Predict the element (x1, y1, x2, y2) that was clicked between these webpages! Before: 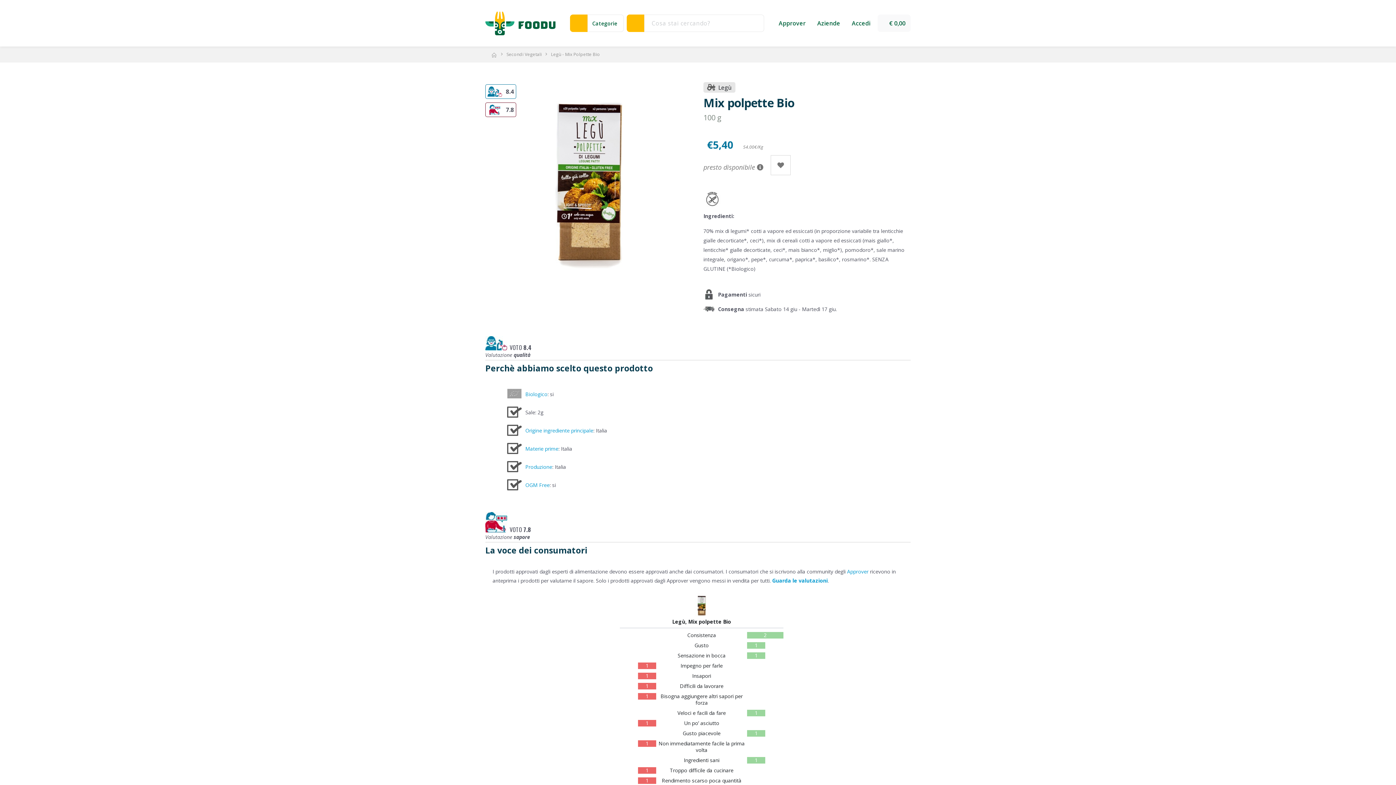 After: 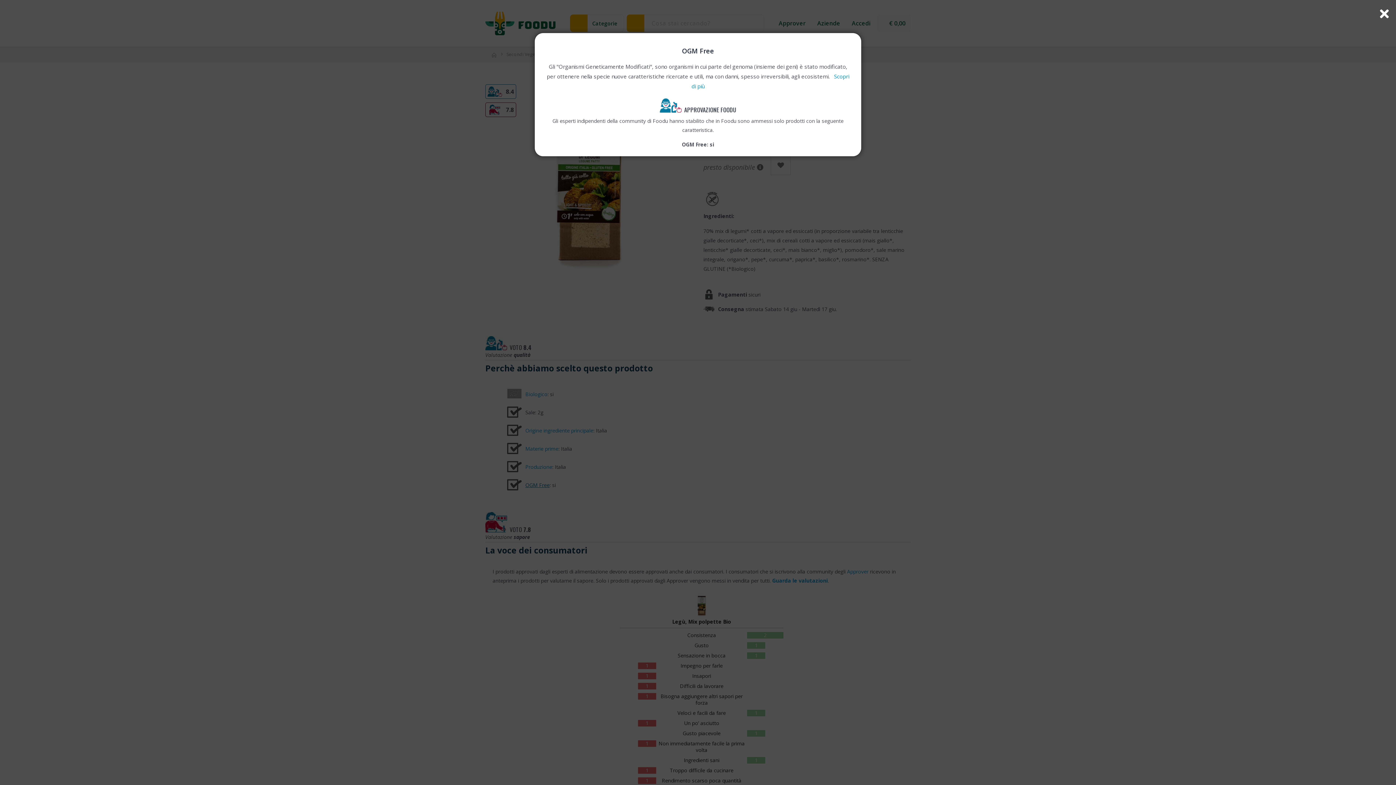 Action: label: OGM Free bbox: (525, 481, 549, 488)